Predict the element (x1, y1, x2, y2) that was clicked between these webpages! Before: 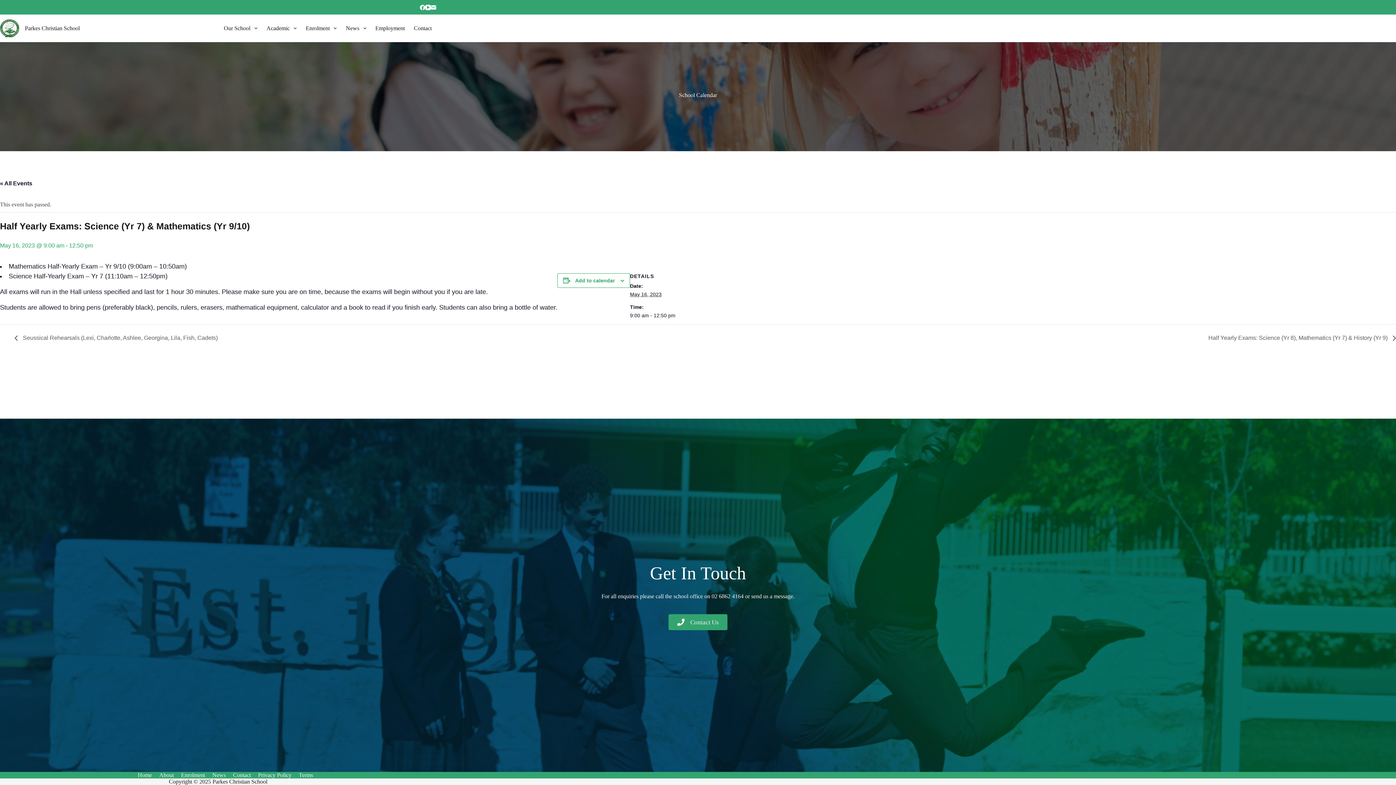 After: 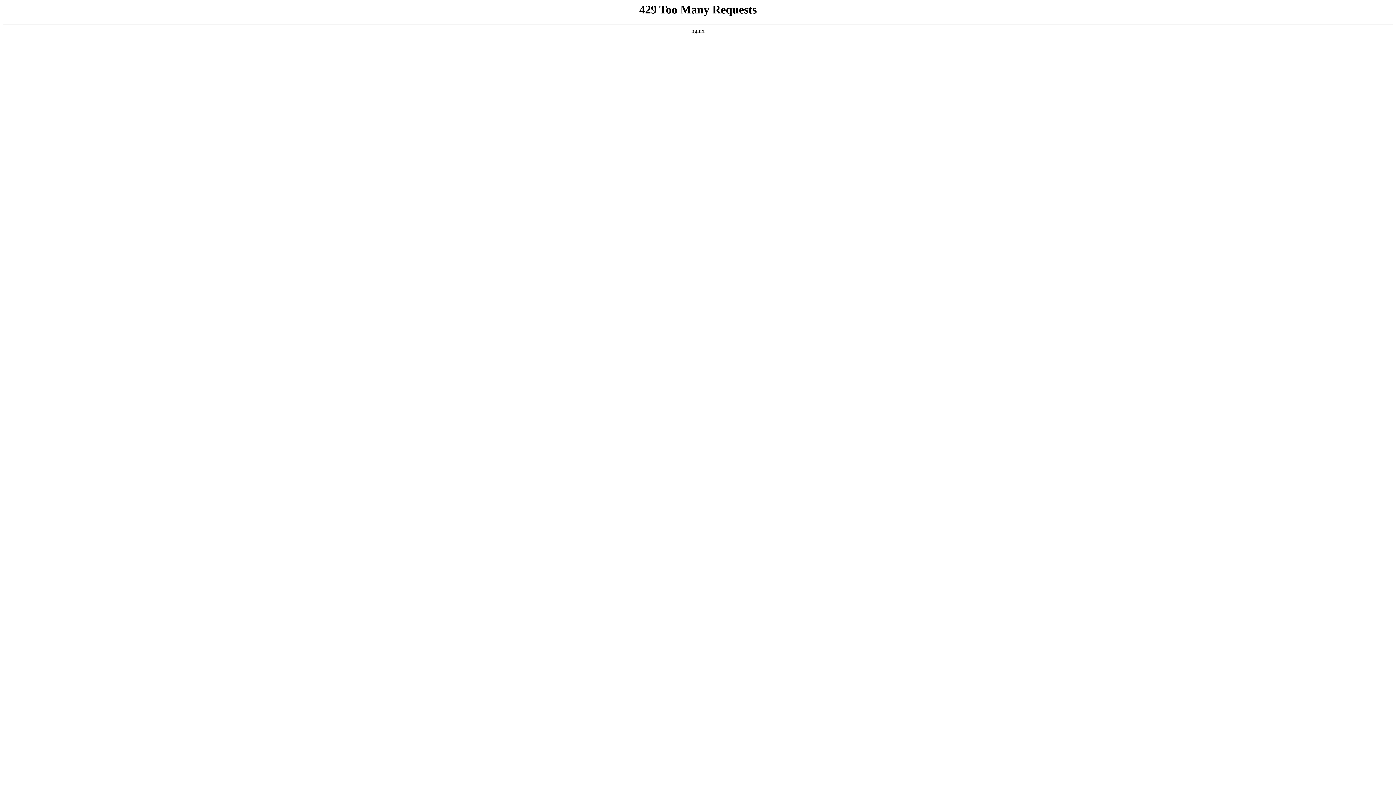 Action: bbox: (409, 14, 436, 41) label: Contact